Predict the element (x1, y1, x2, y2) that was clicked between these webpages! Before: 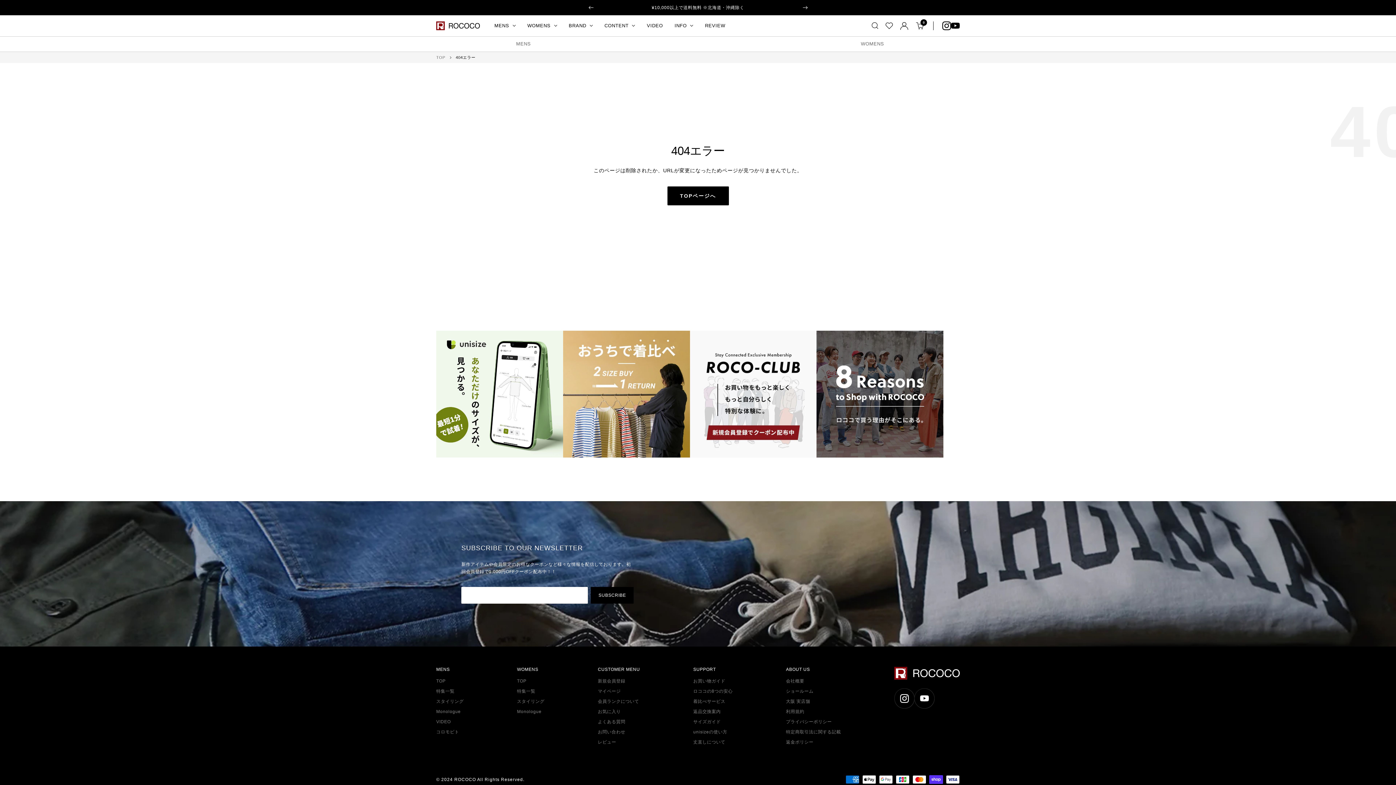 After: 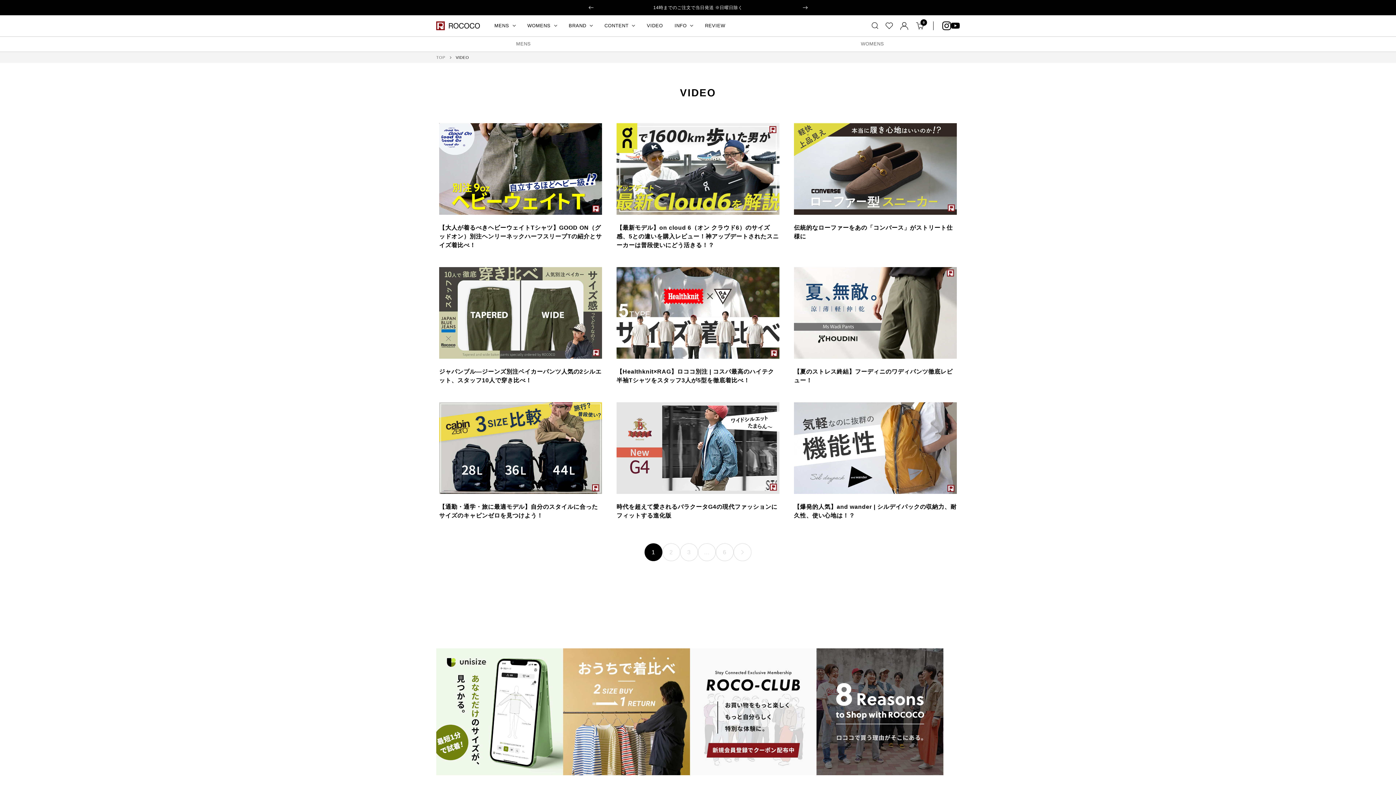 Action: bbox: (647, 21, 663, 29) label: VIDEO